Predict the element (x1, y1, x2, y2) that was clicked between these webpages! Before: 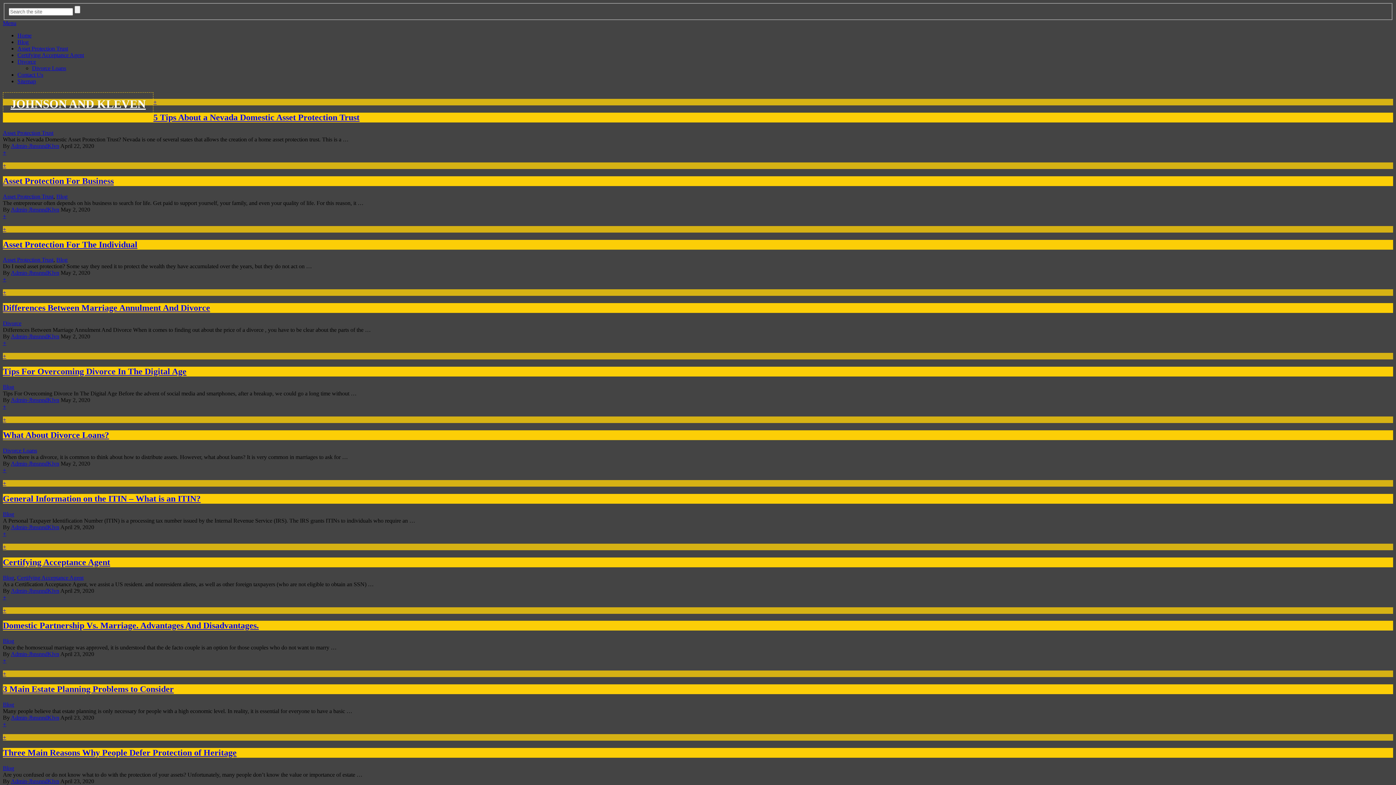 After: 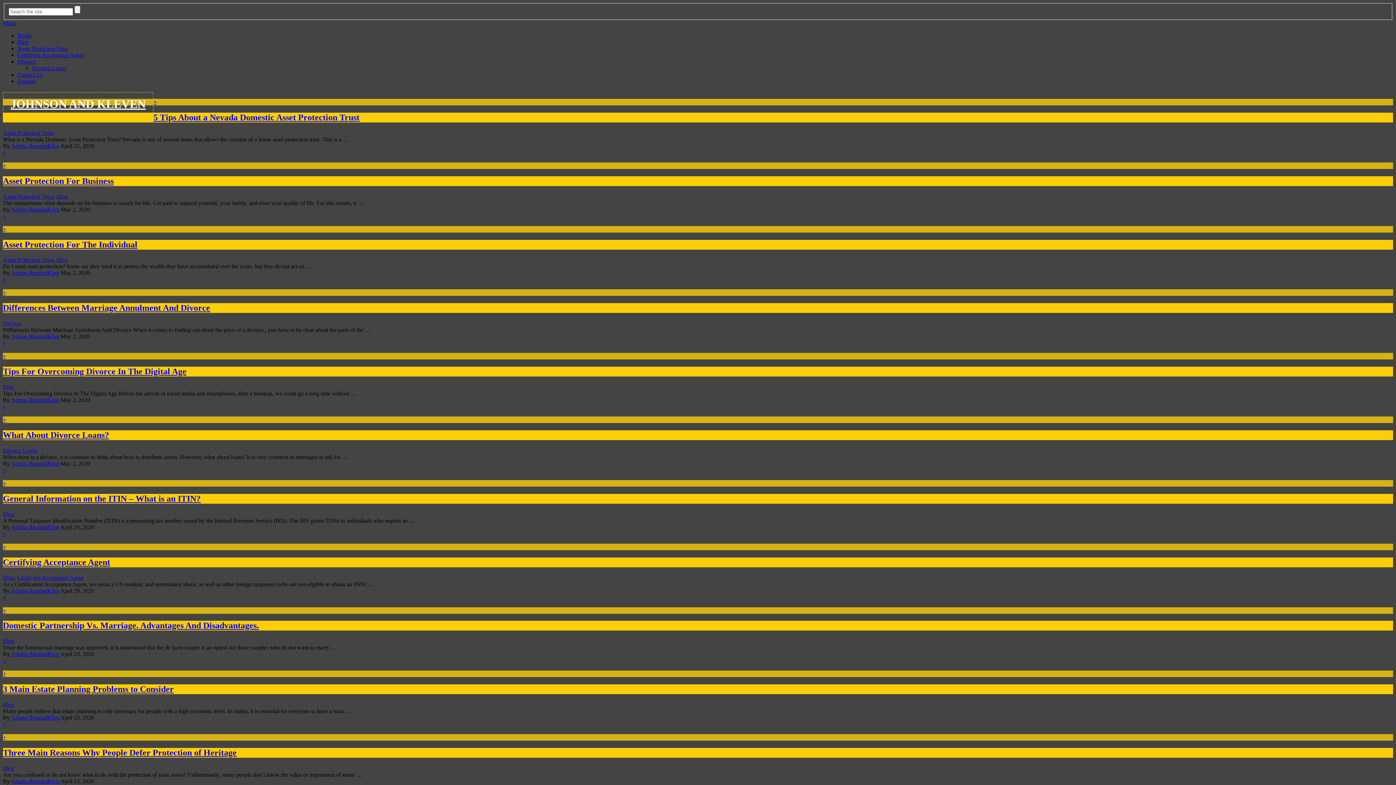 Action: label: Asset Protection For The Individual bbox: (2, 239, 137, 249)